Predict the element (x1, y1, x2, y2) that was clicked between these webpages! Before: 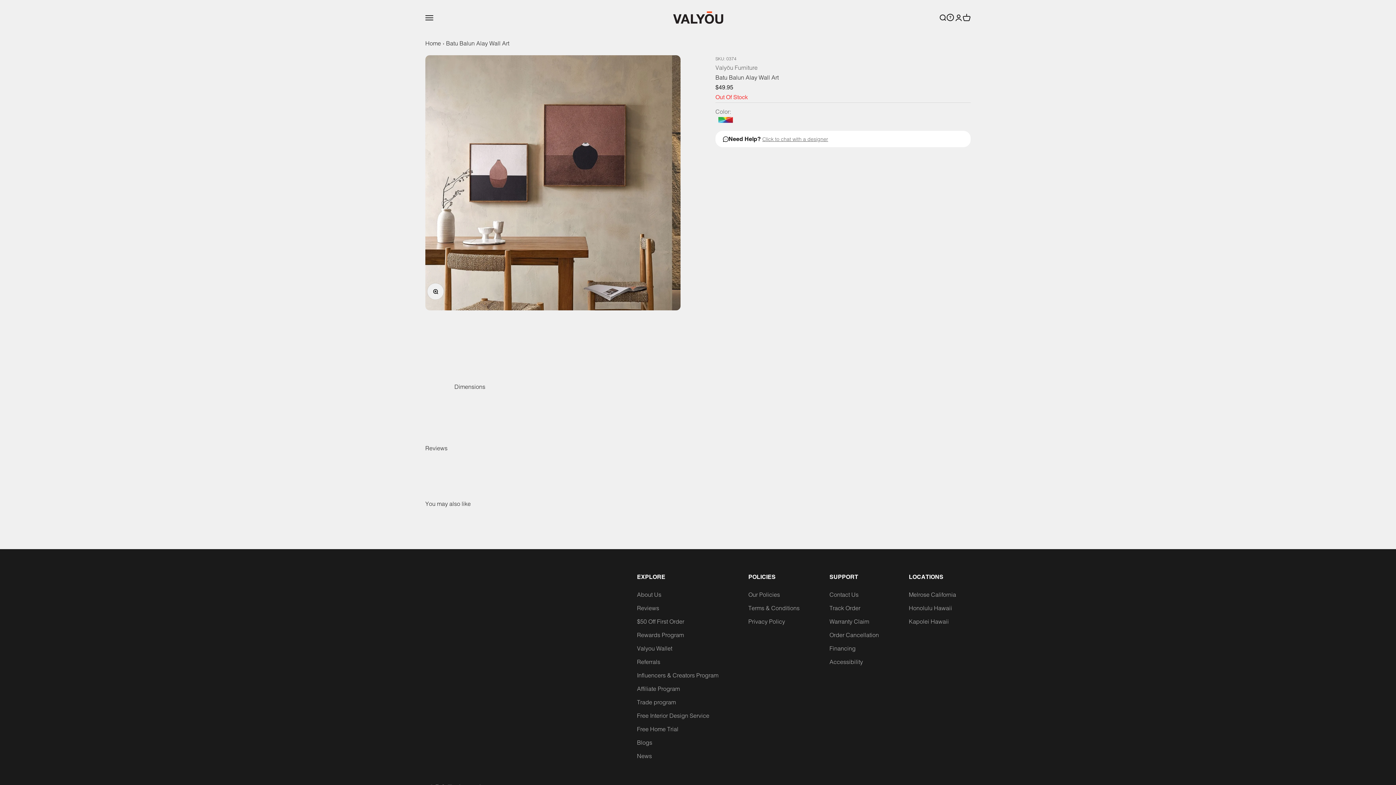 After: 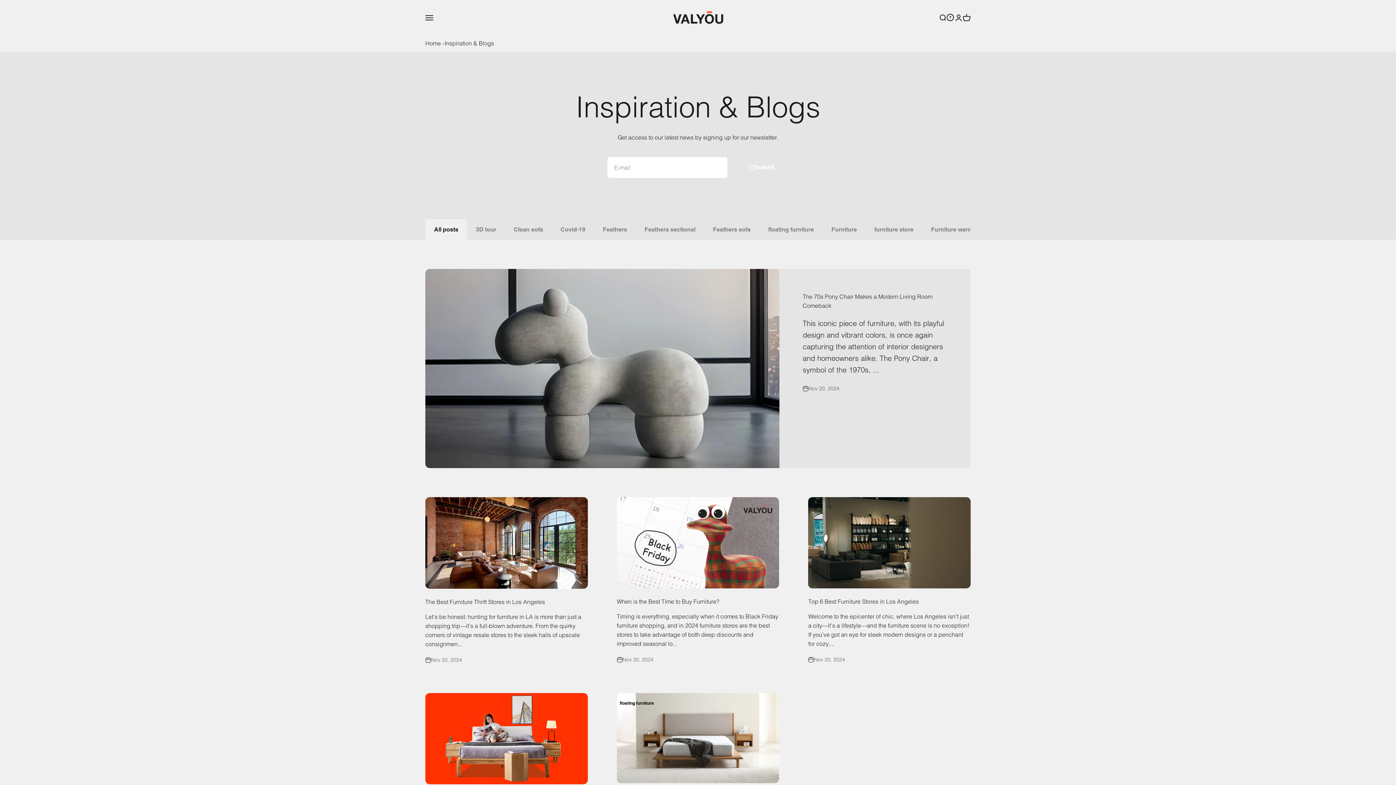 Action: label: Blogs bbox: (637, 738, 652, 747)